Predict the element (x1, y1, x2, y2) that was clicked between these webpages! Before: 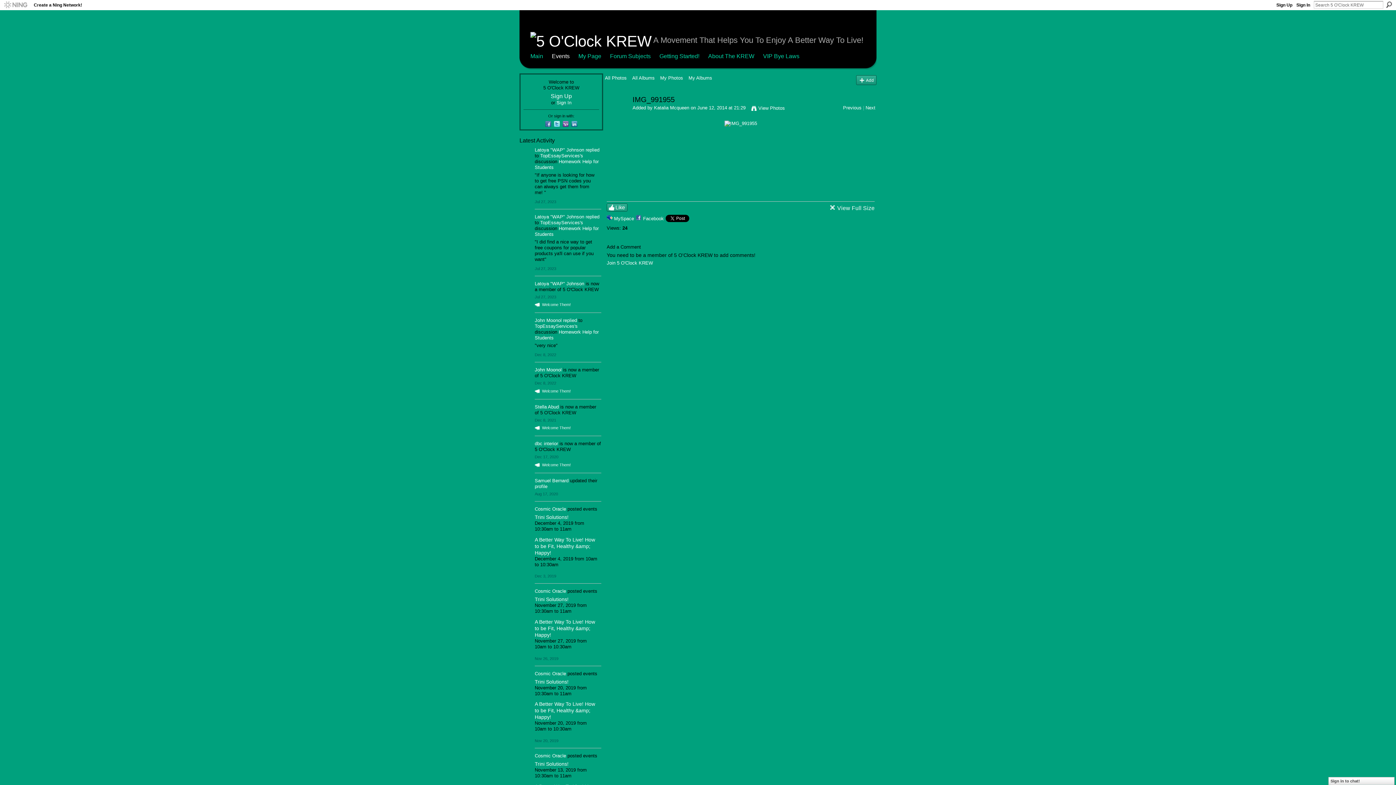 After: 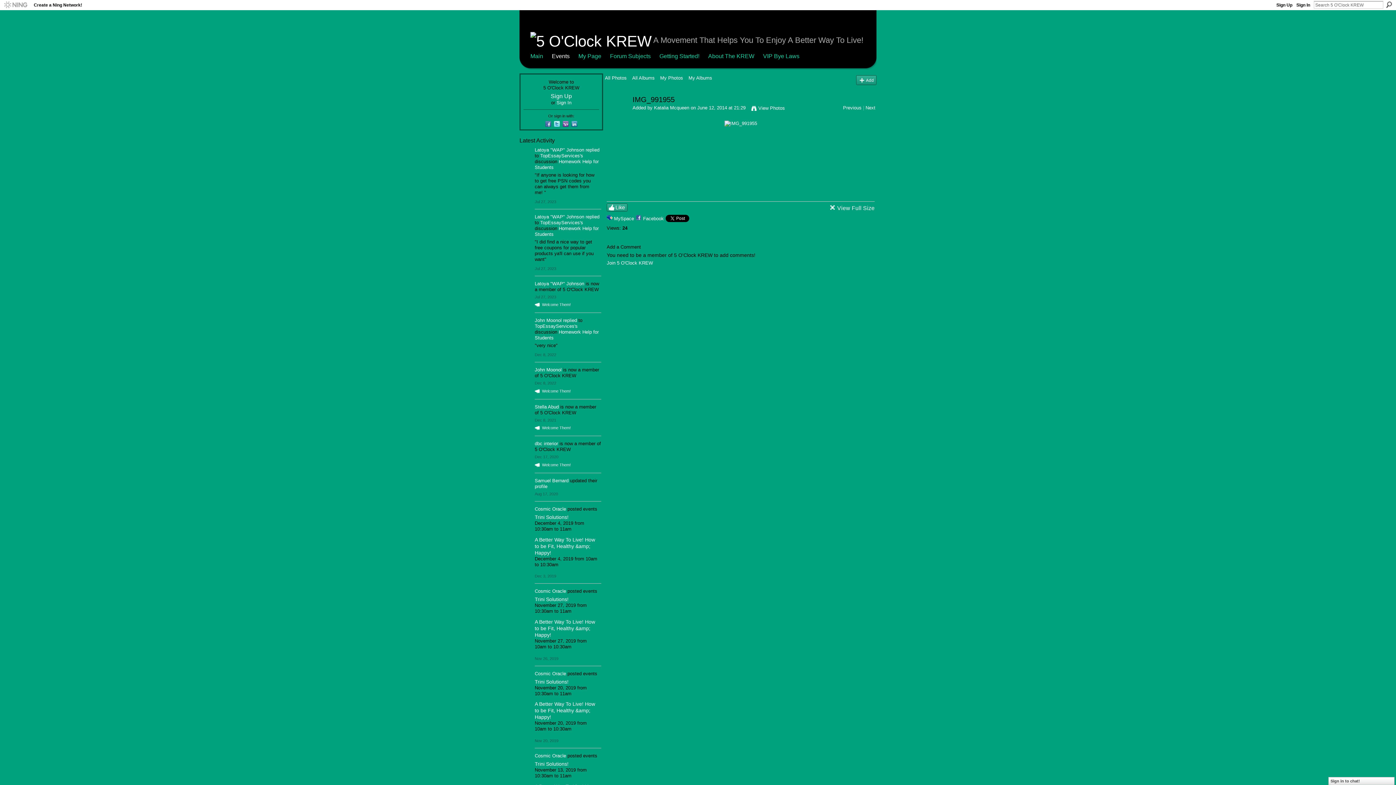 Action: bbox: (570, 123, 578, 128)